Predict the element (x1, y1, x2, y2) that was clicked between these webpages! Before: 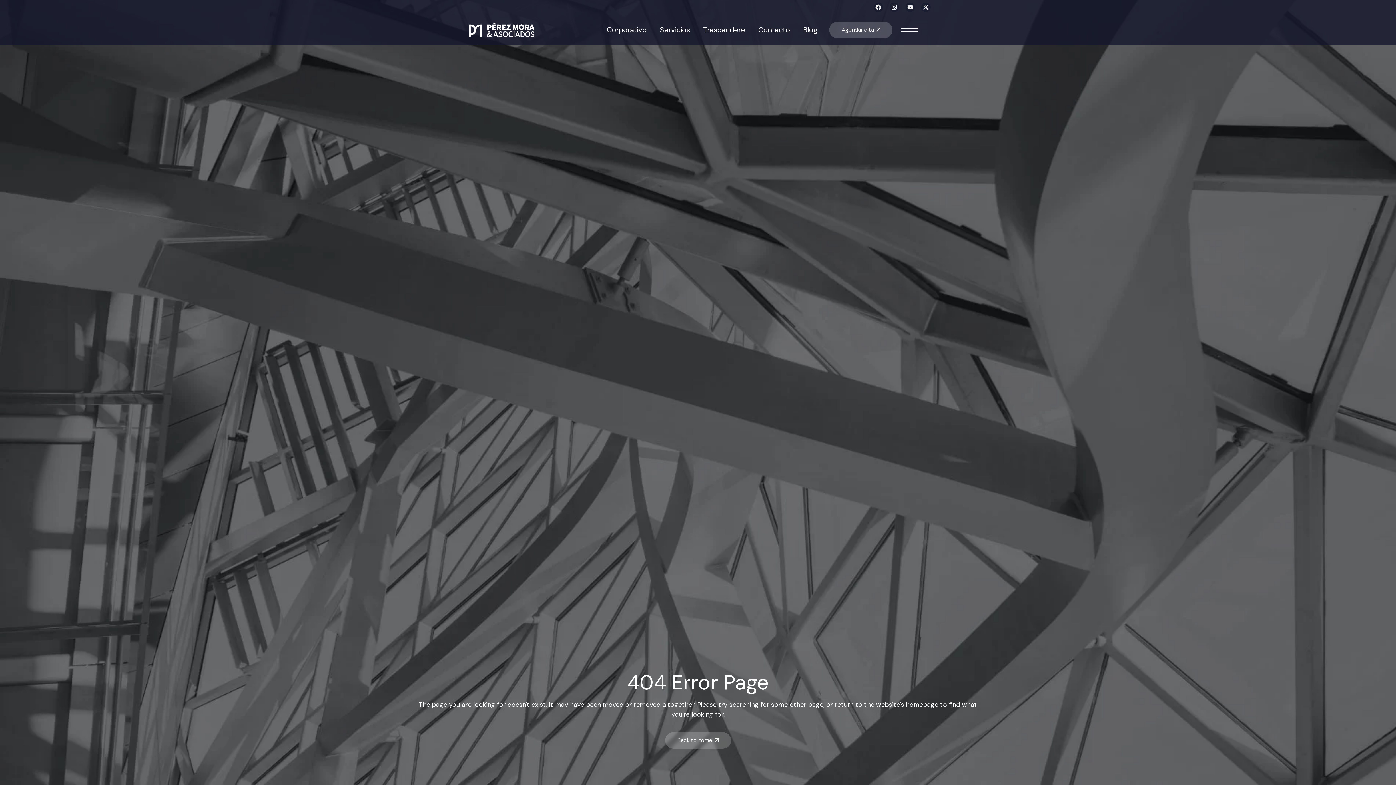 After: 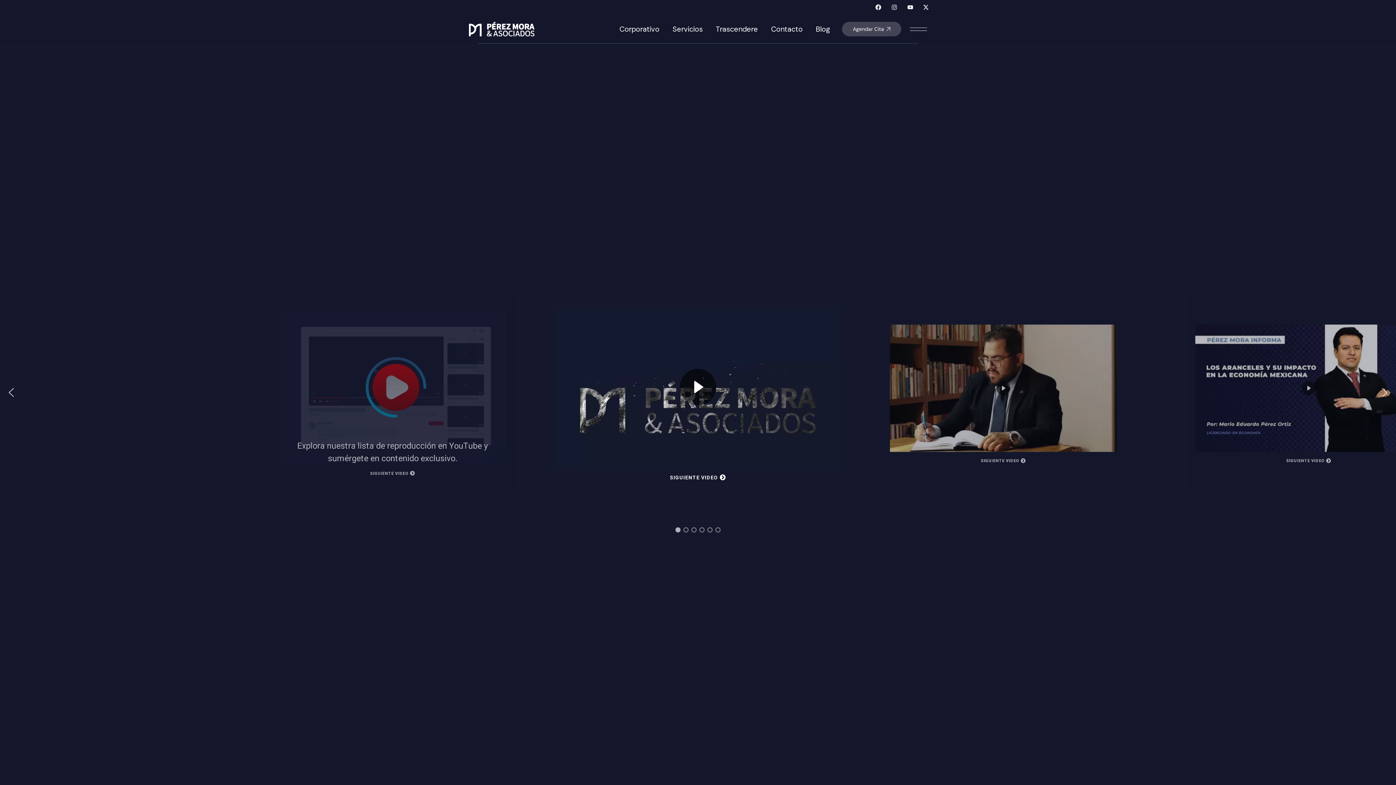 Action: label: Back to home bbox: (665, 732, 731, 749)